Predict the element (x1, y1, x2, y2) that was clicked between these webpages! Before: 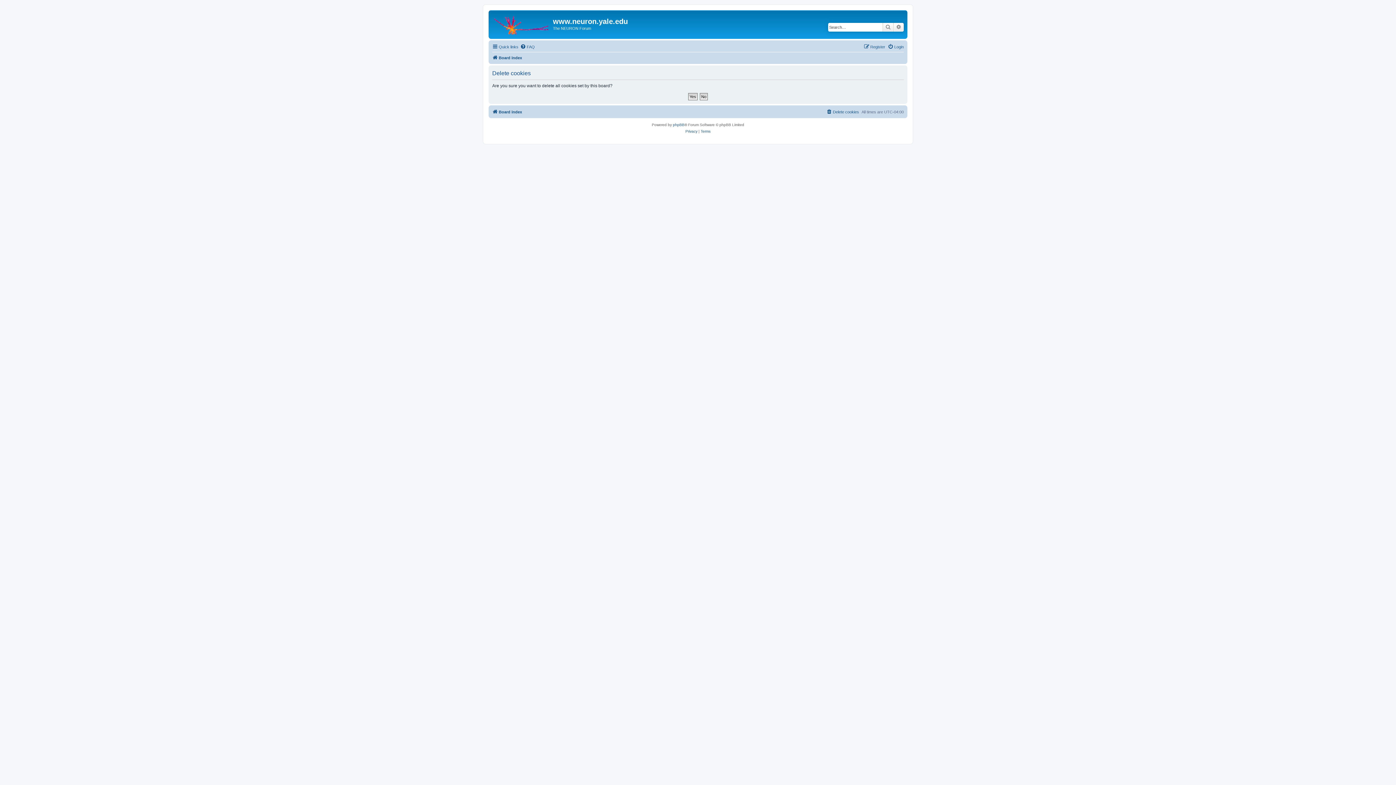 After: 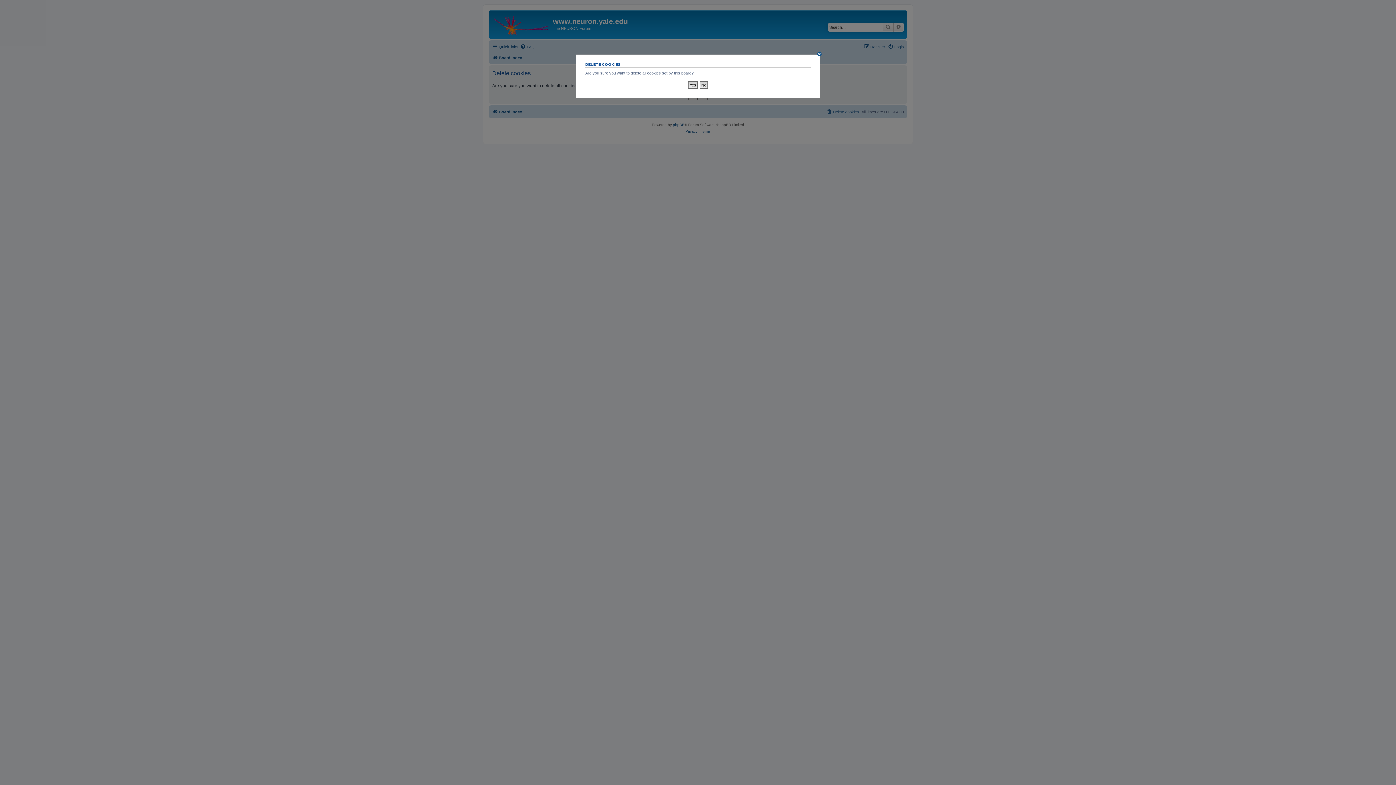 Action: label: Delete cookies bbox: (826, 107, 859, 116)